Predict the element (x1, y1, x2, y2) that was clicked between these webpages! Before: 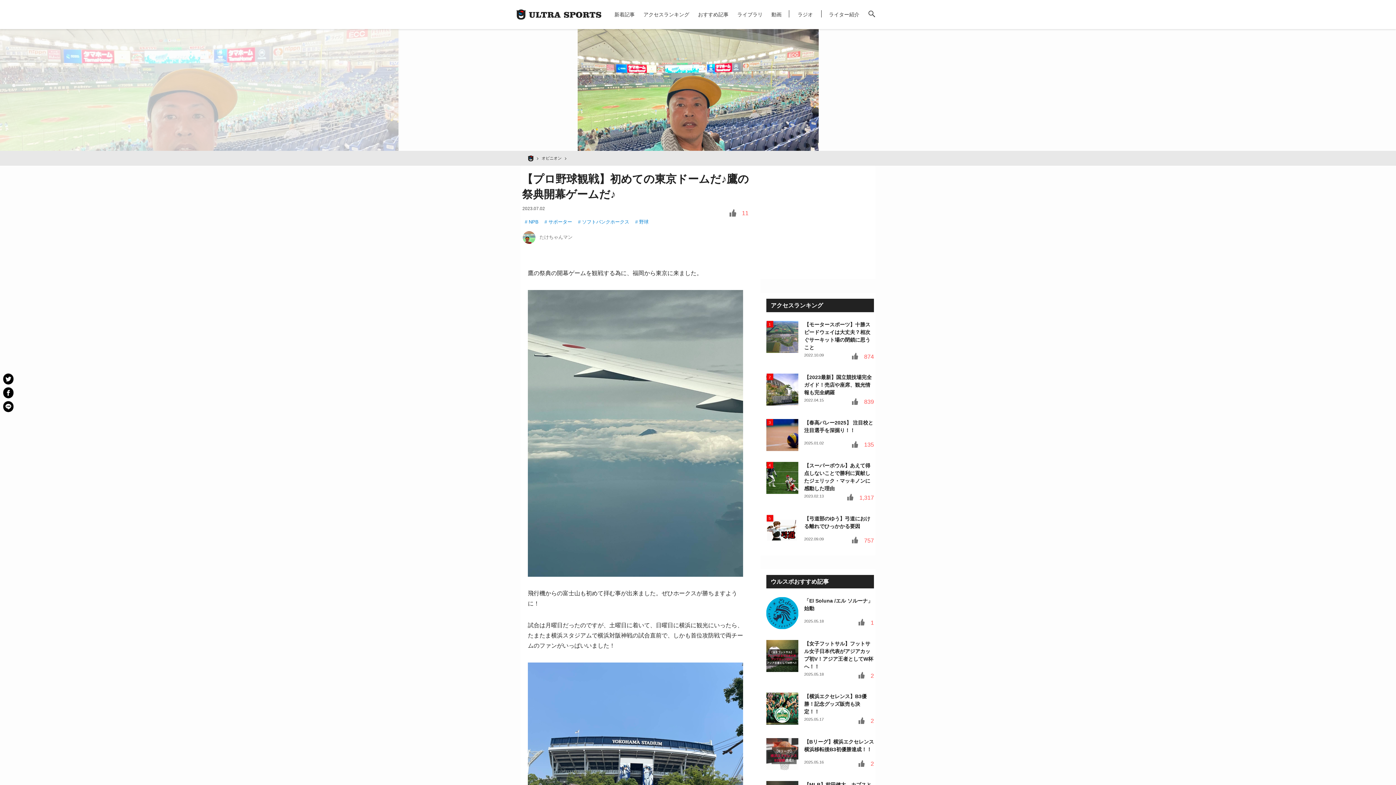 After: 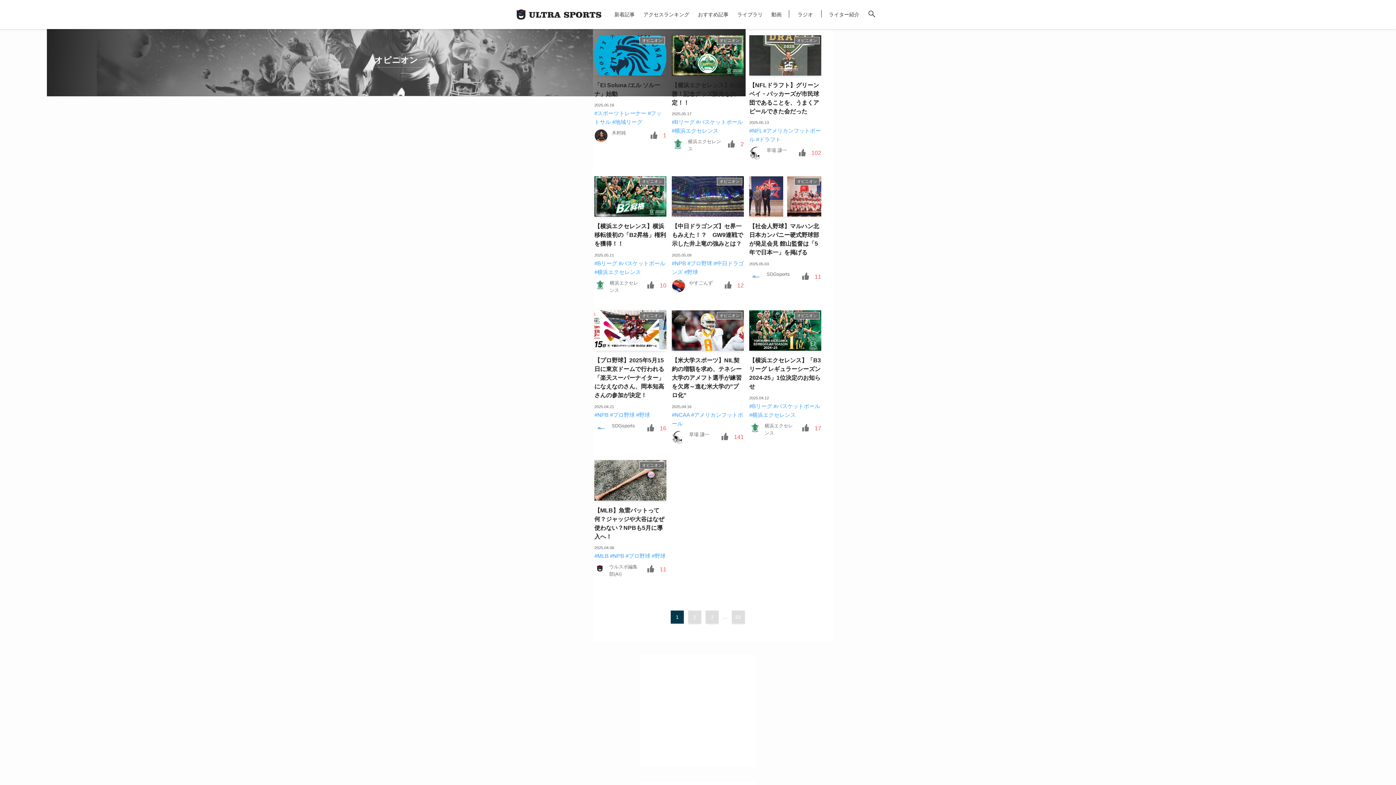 Action: label: オピニオン bbox: (541, 155, 561, 161)